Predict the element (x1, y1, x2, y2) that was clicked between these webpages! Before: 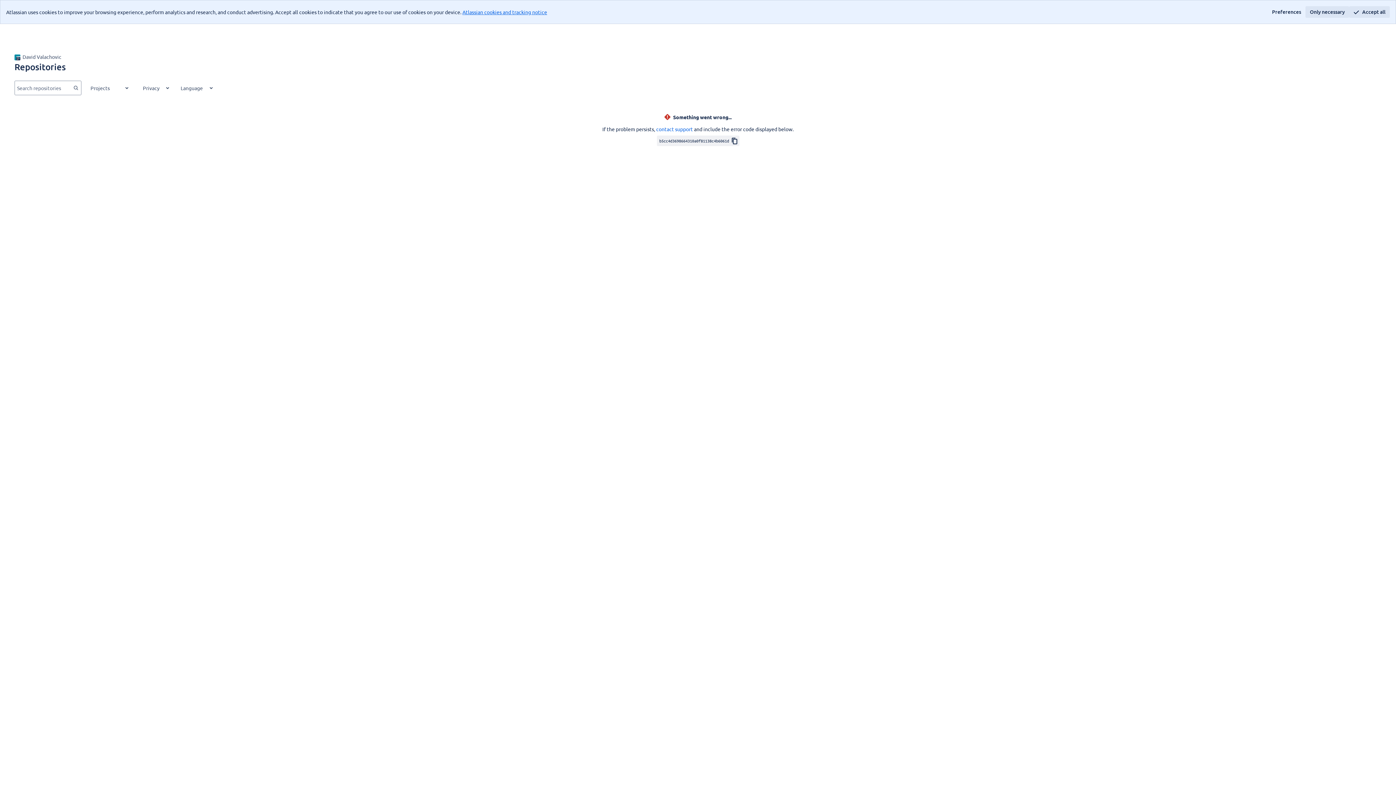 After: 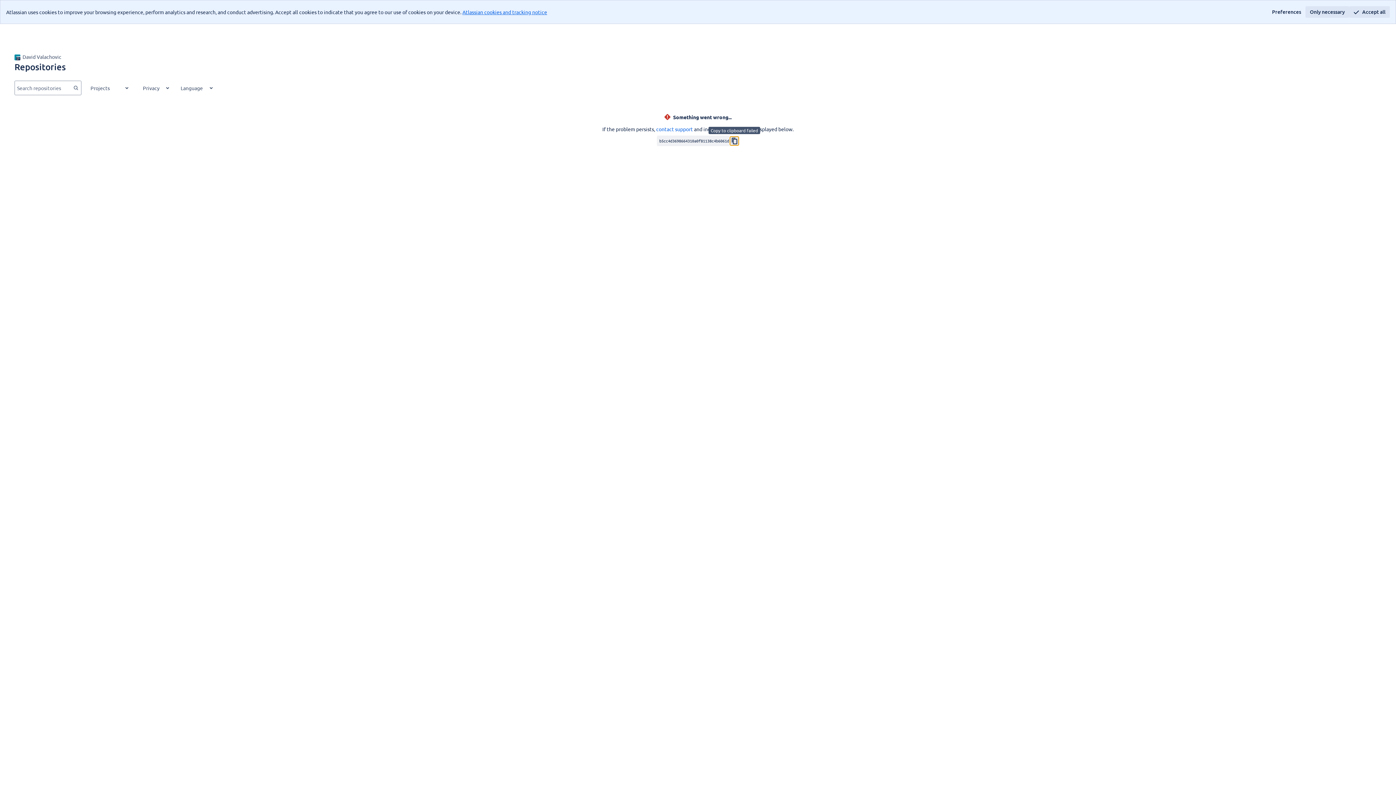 Action: bbox: (730, 137, 738, 144) label: Copy